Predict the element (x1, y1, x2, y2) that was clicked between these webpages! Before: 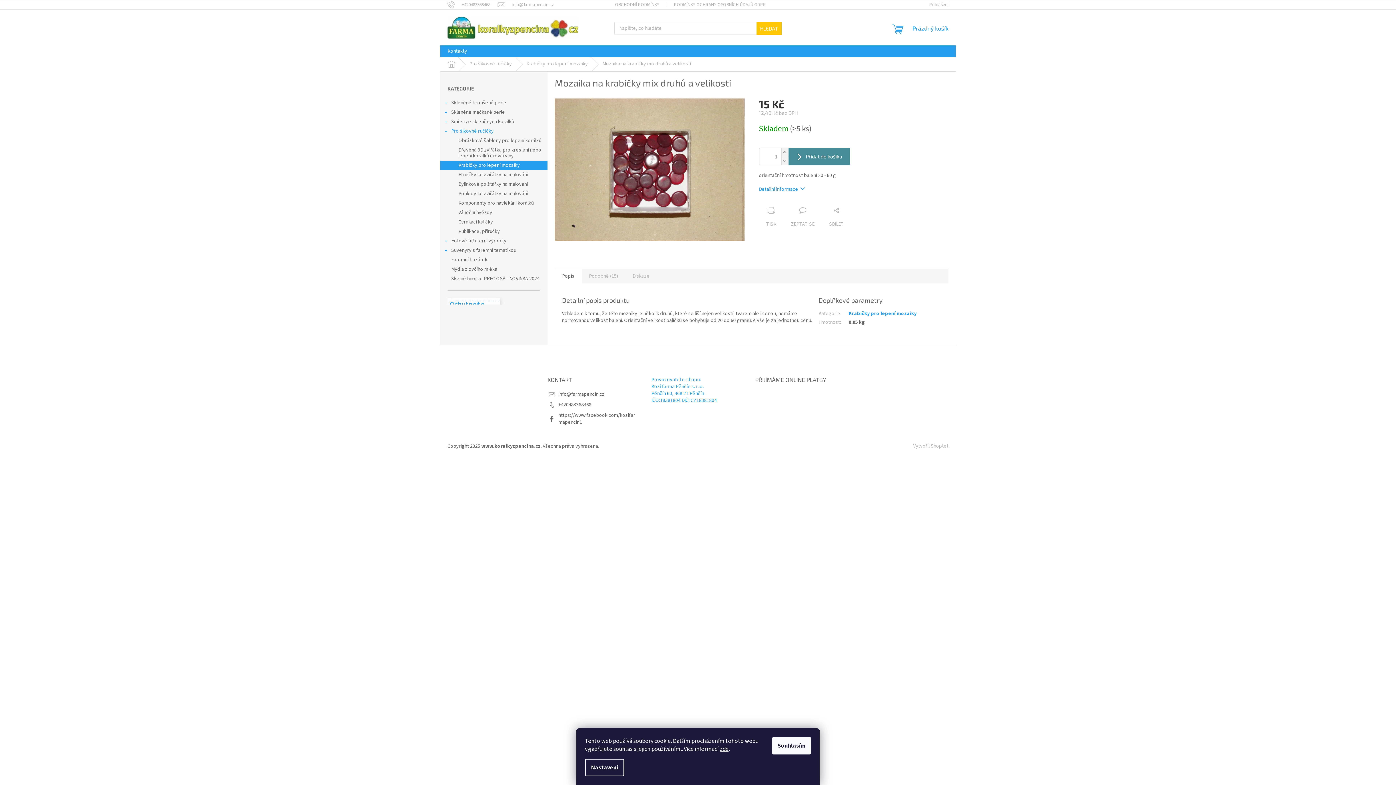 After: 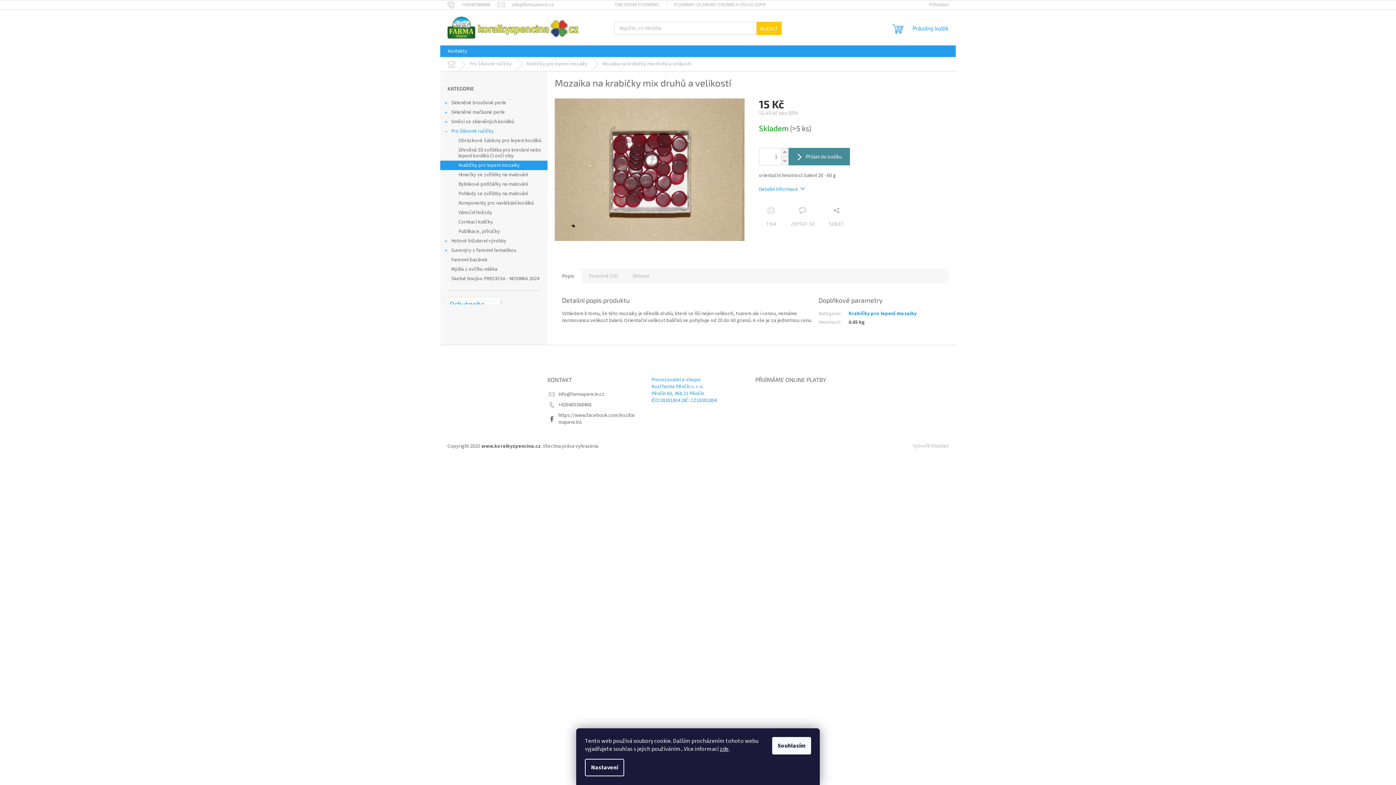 Action: bbox: (554, 268, 581, 283) label: Popis